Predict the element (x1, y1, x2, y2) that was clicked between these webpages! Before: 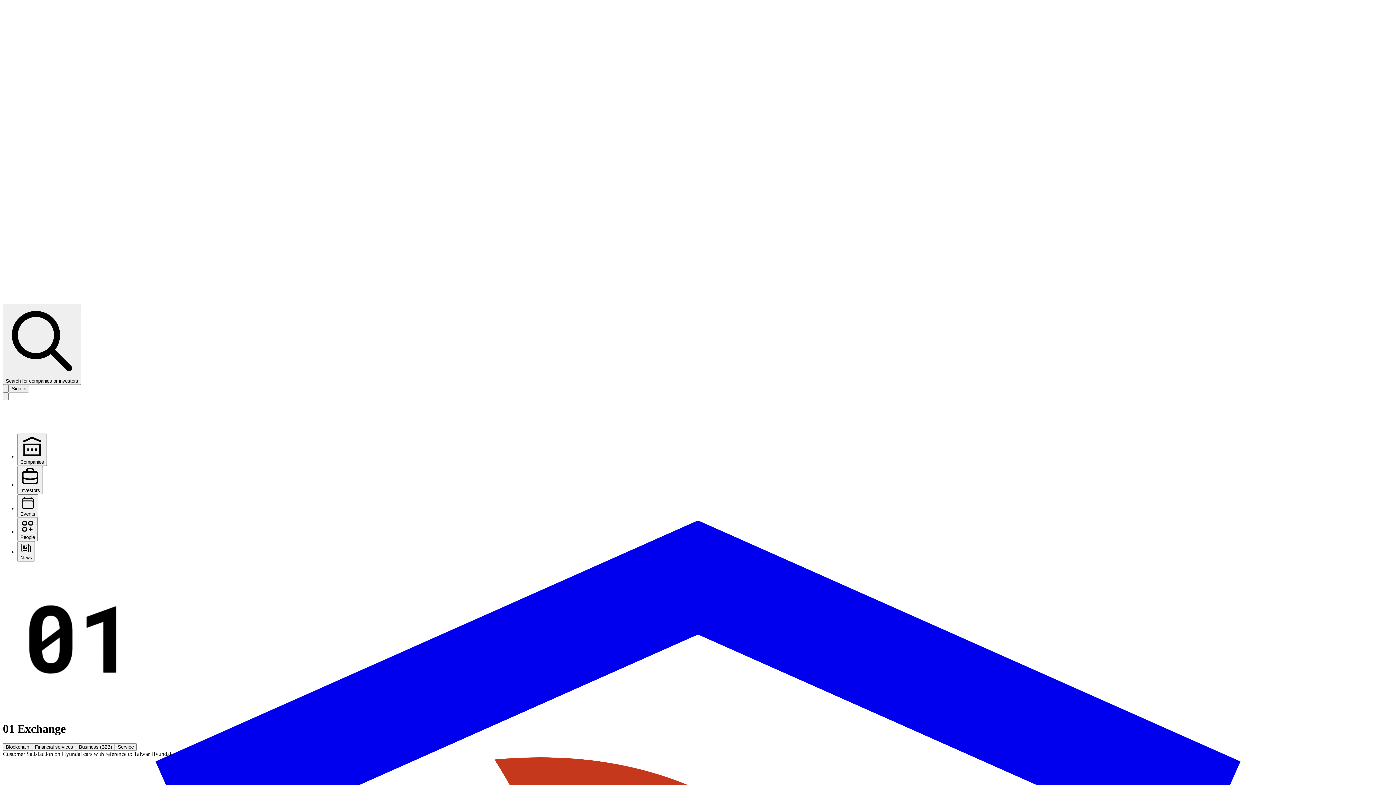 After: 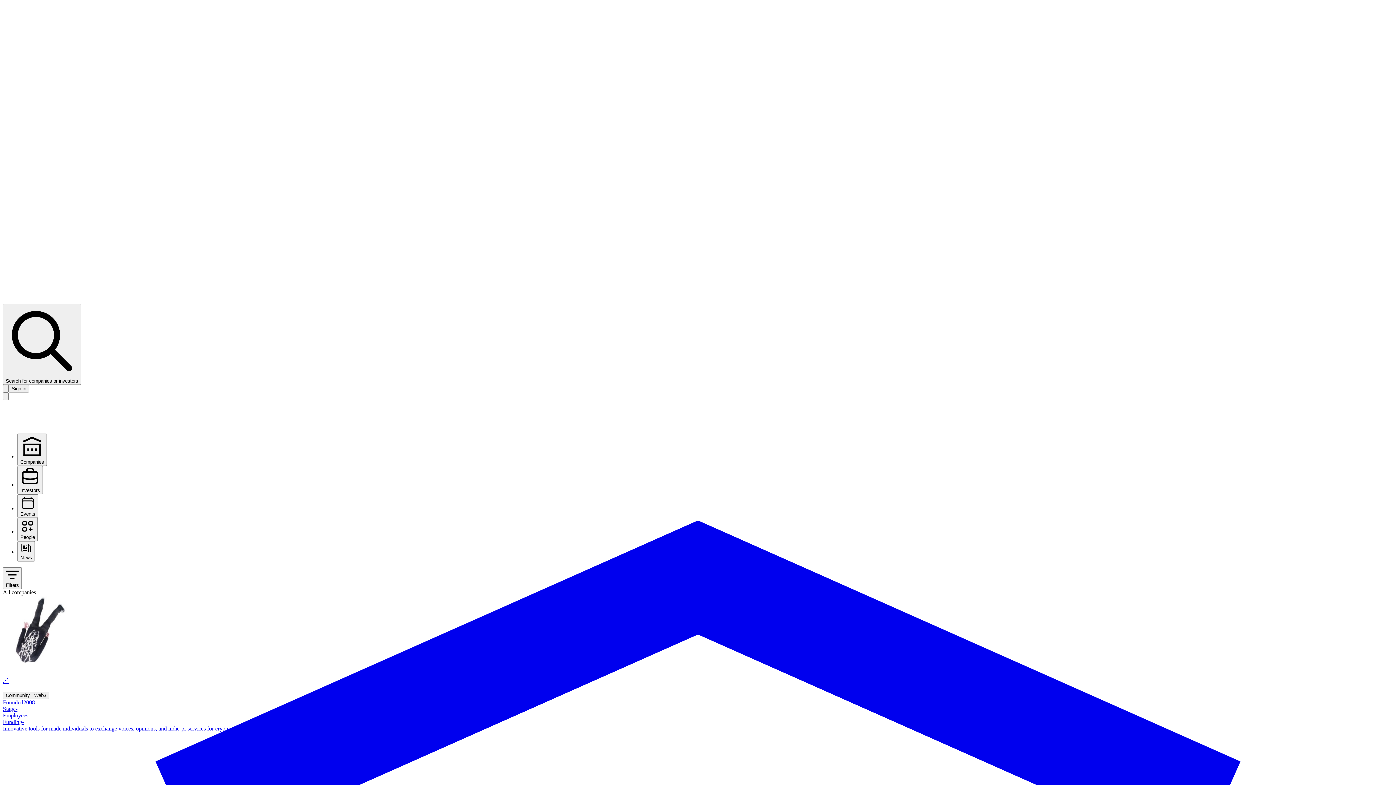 Action: bbox: (32, 744, 76, 750) label: Financial services